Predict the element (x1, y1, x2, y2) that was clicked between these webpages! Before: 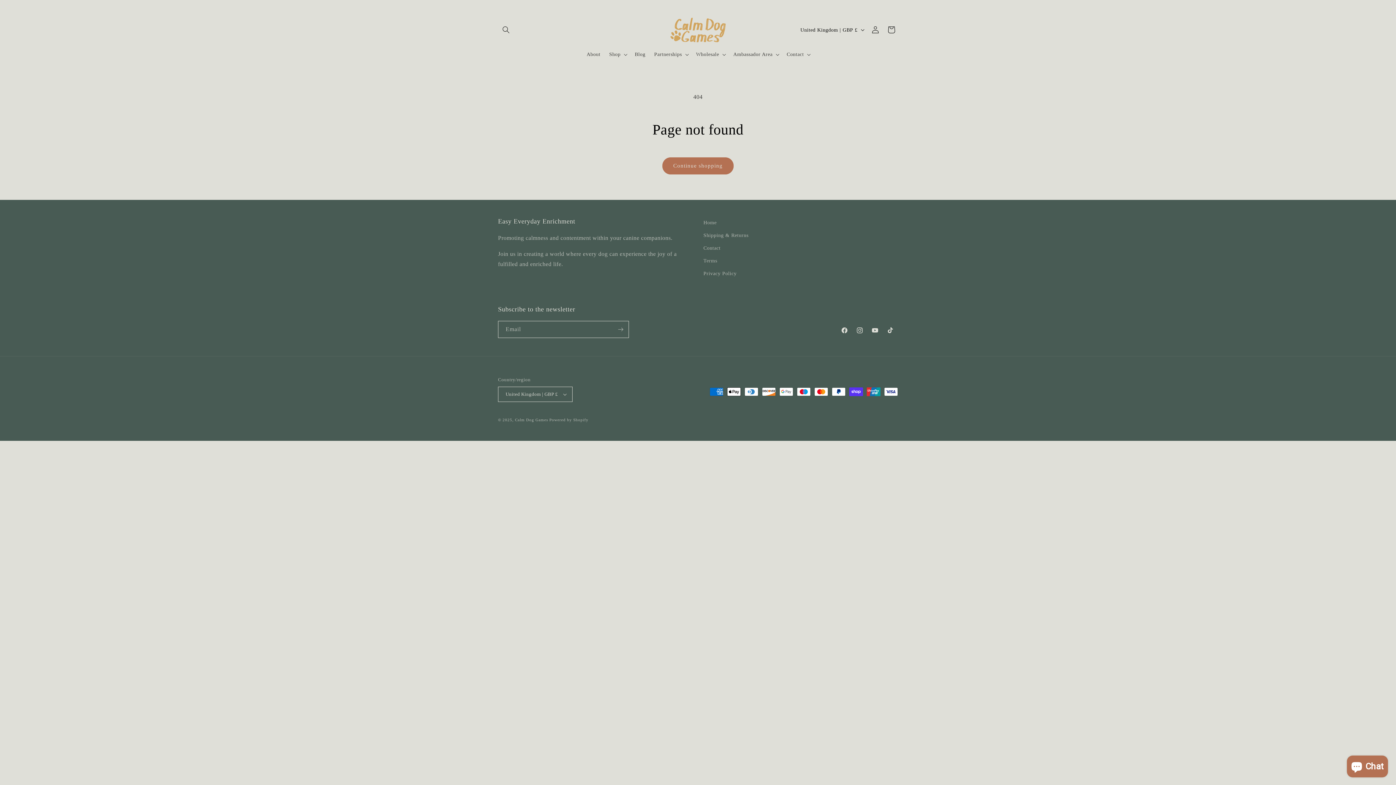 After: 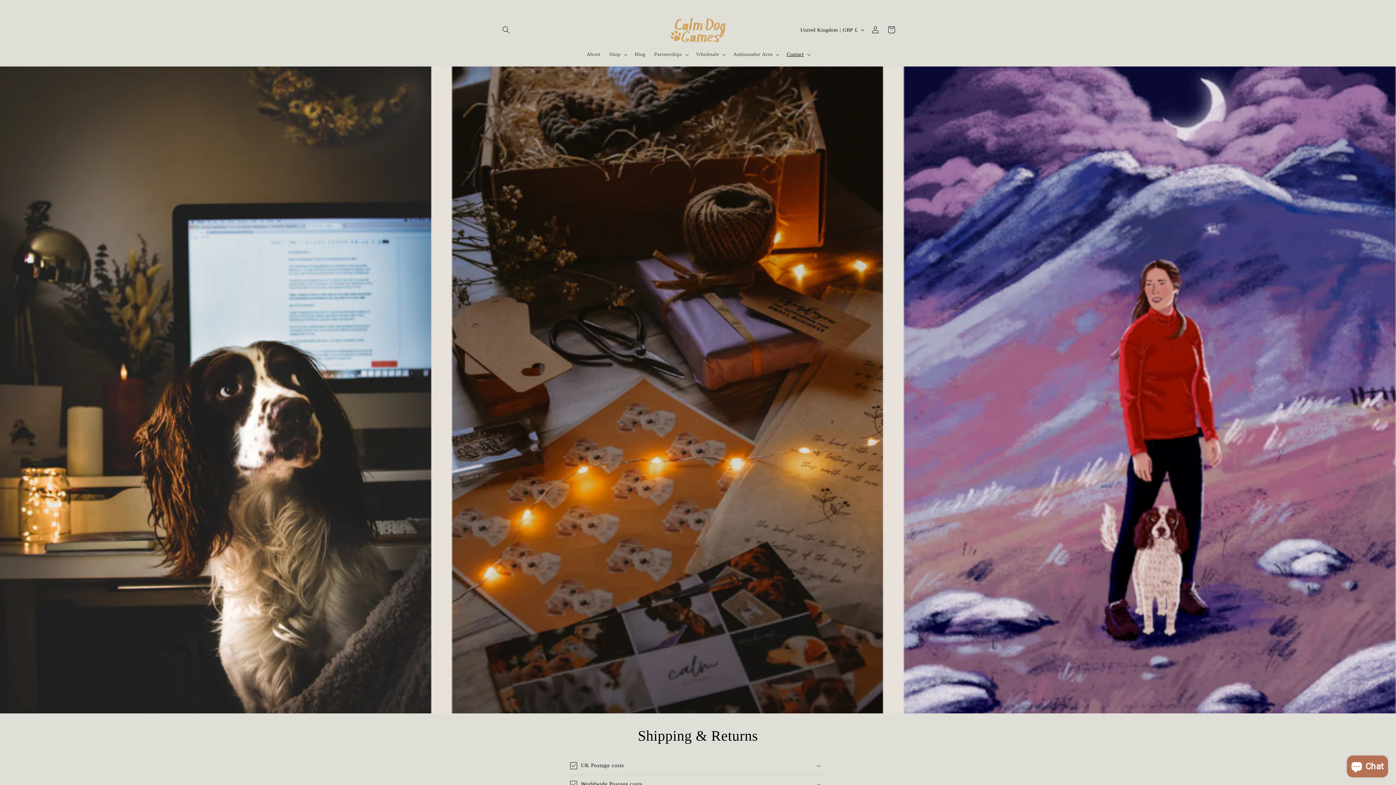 Action: bbox: (703, 228, 748, 241) label: Shipping & Returns